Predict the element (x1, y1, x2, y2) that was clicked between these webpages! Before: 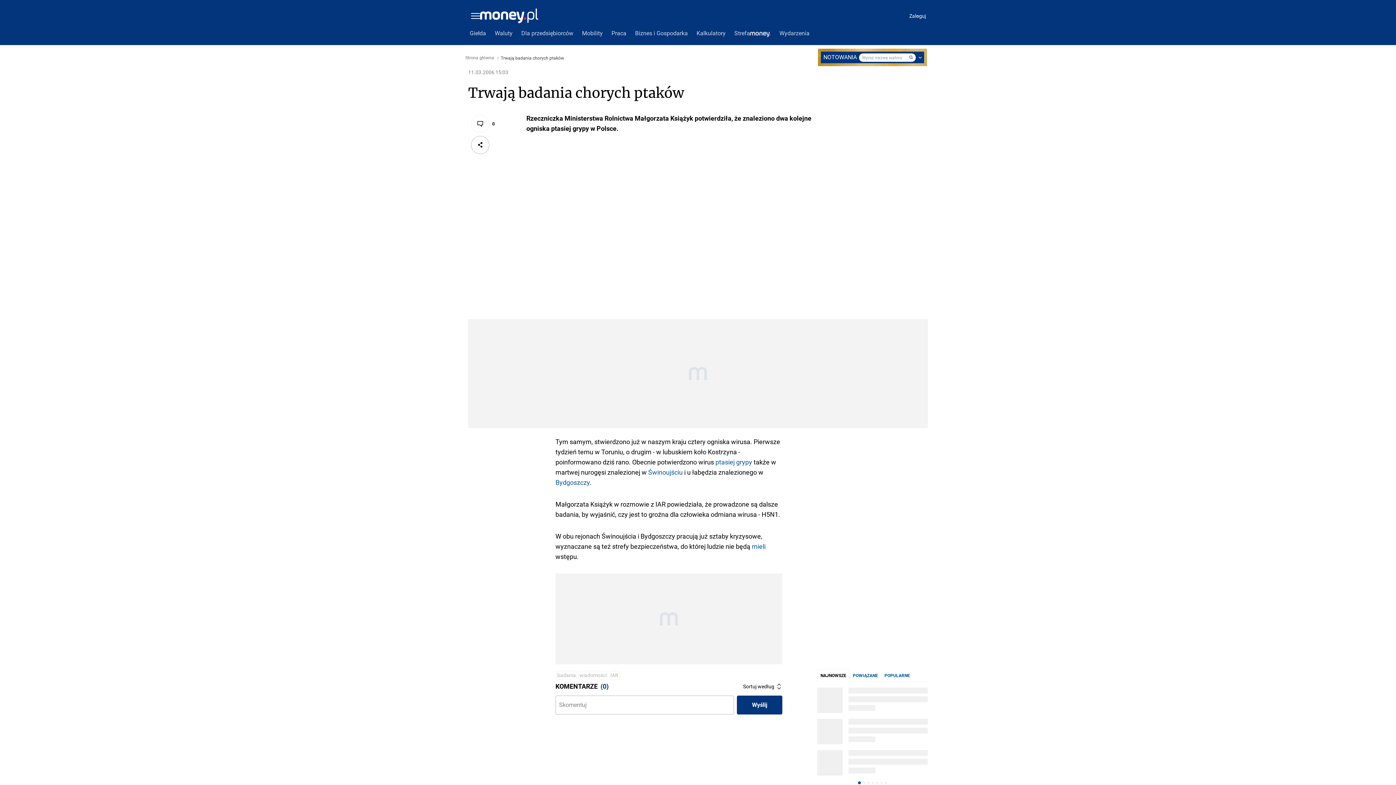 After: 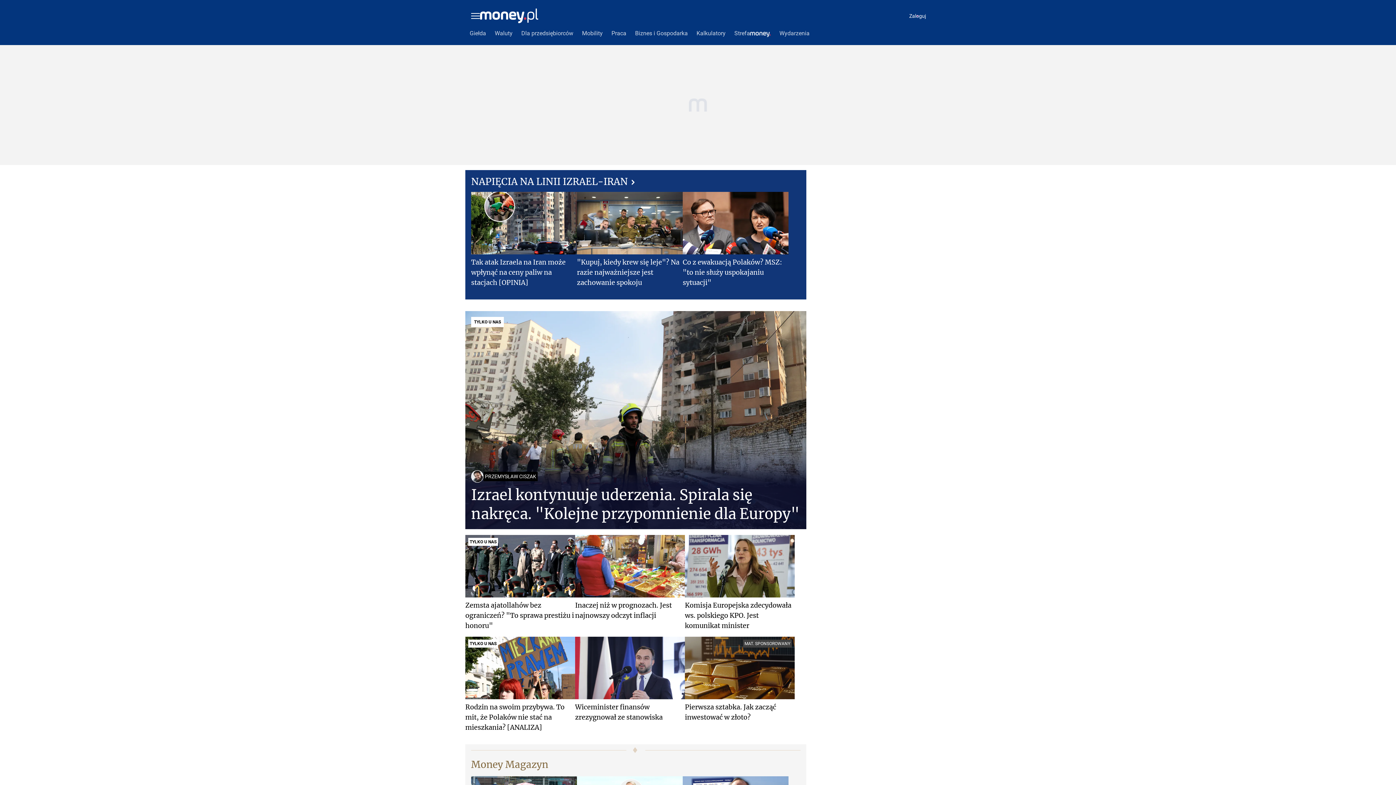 Action: label: Money.pl bbox: (480, 8, 541, 23)